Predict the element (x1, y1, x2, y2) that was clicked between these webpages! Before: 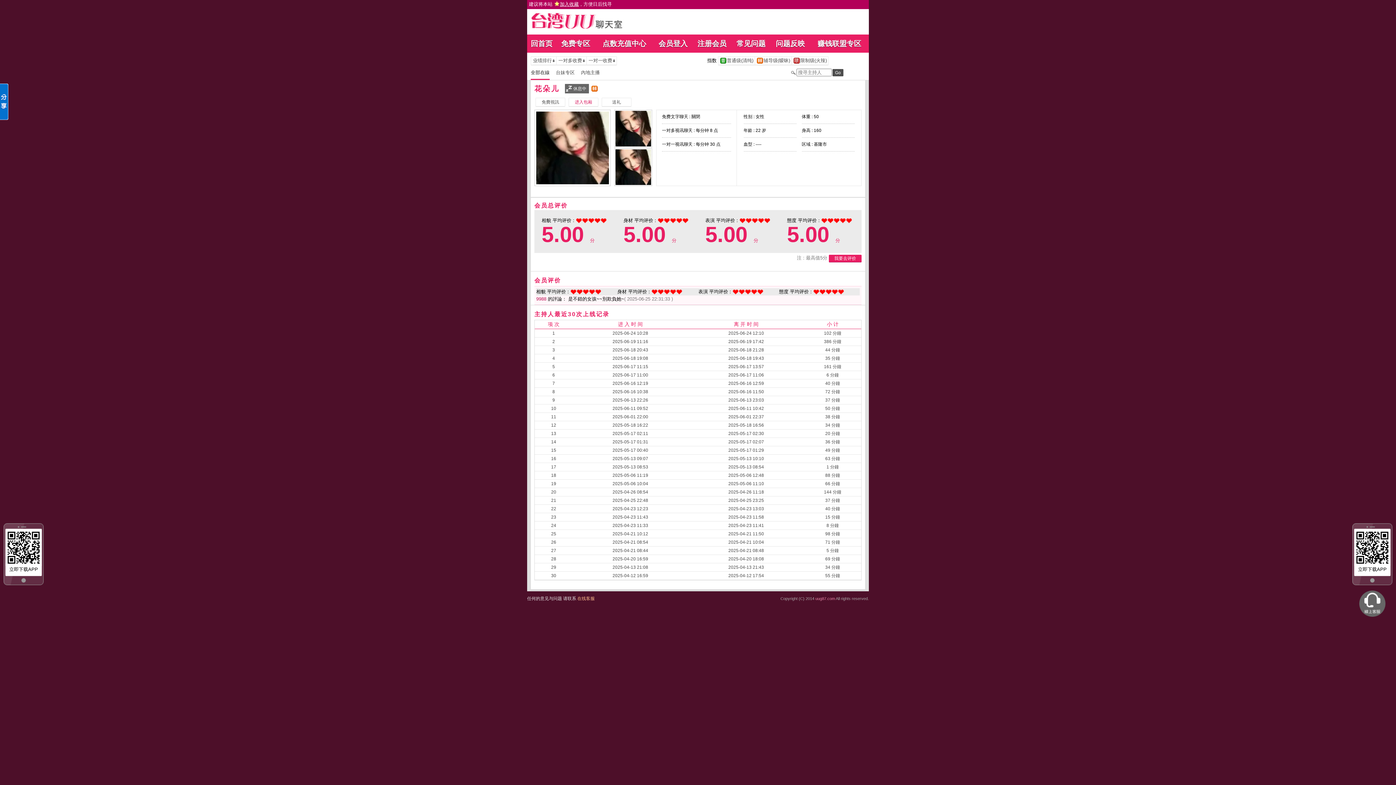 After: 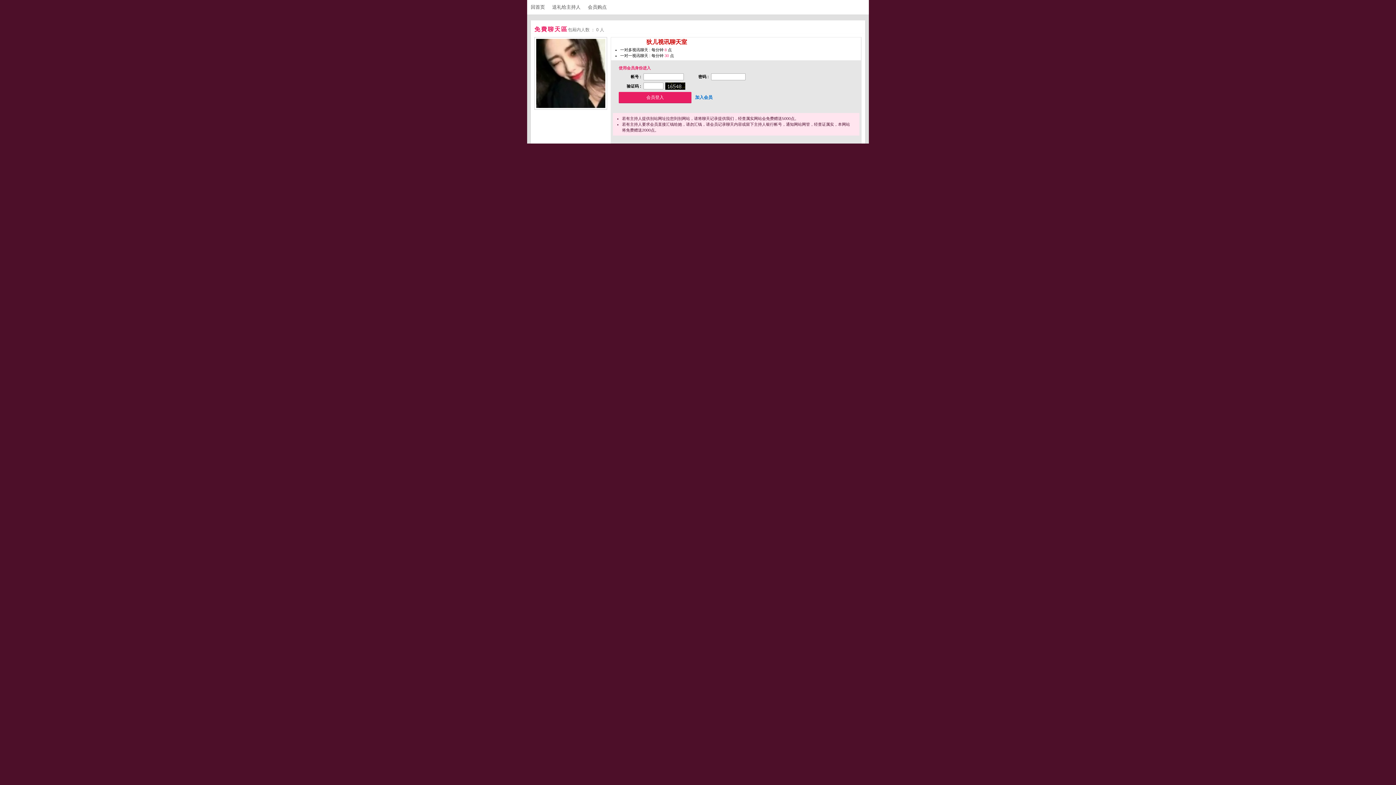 Action: bbox: (536, 98, 565, 105) label: 	免費視訊	